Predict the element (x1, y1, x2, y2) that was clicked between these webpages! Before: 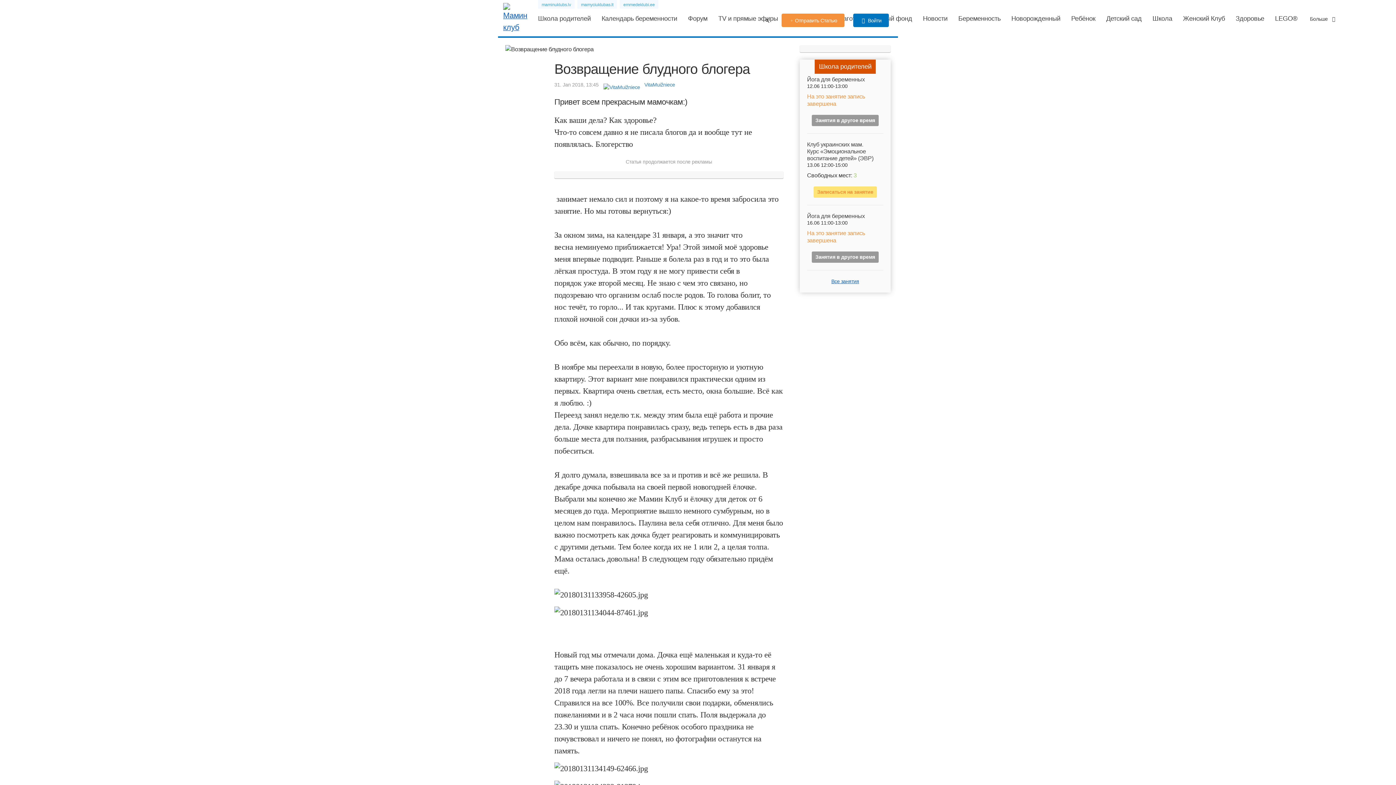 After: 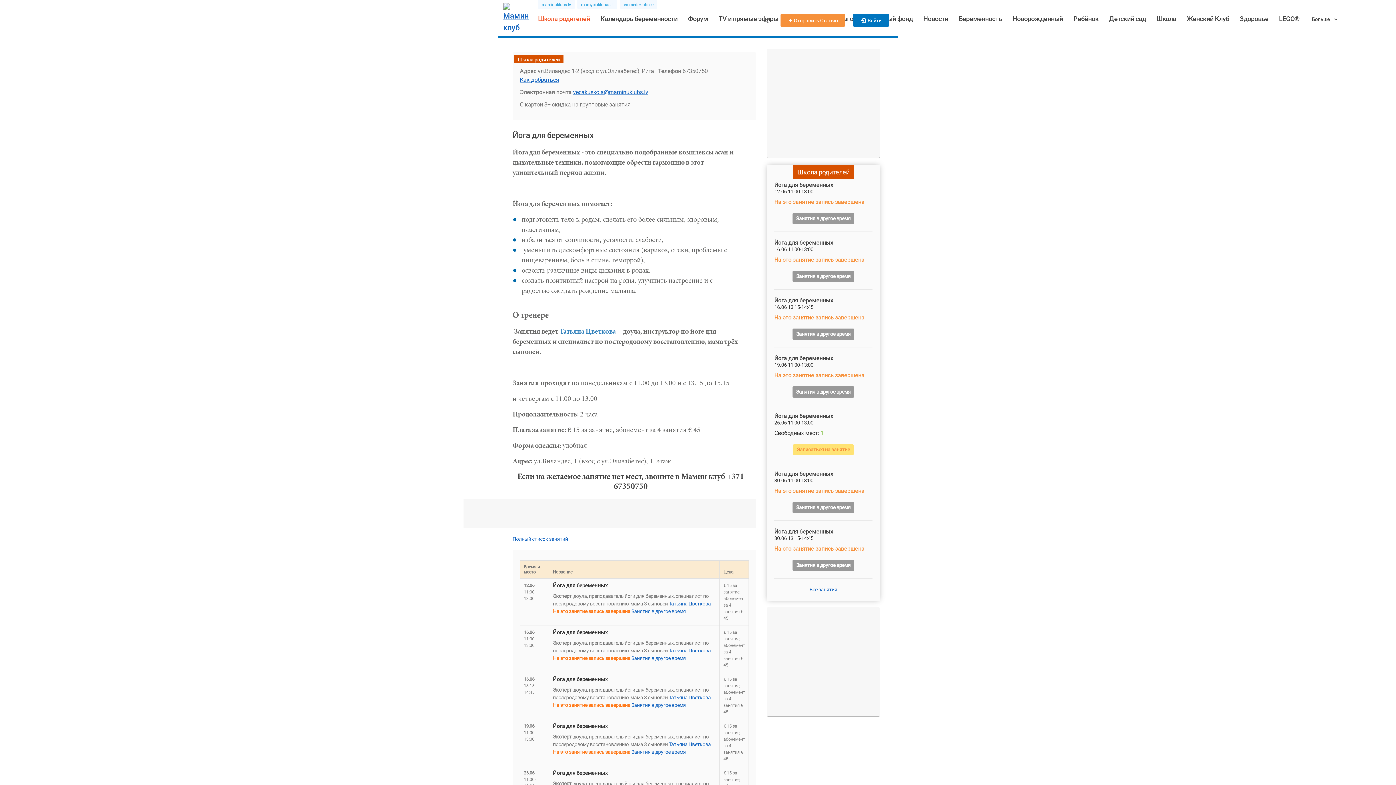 Action: bbox: (807, 212, 883, 219) label: Йога для беременных